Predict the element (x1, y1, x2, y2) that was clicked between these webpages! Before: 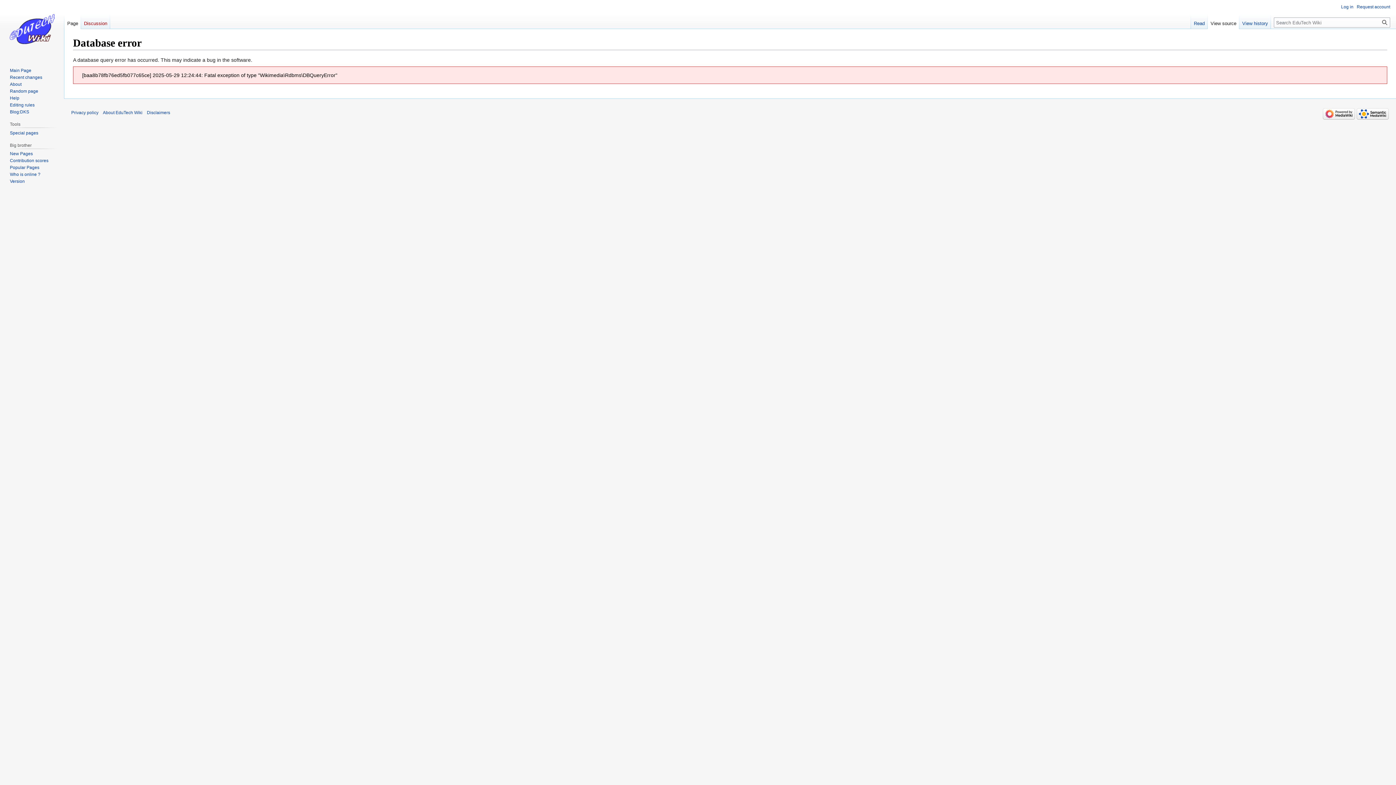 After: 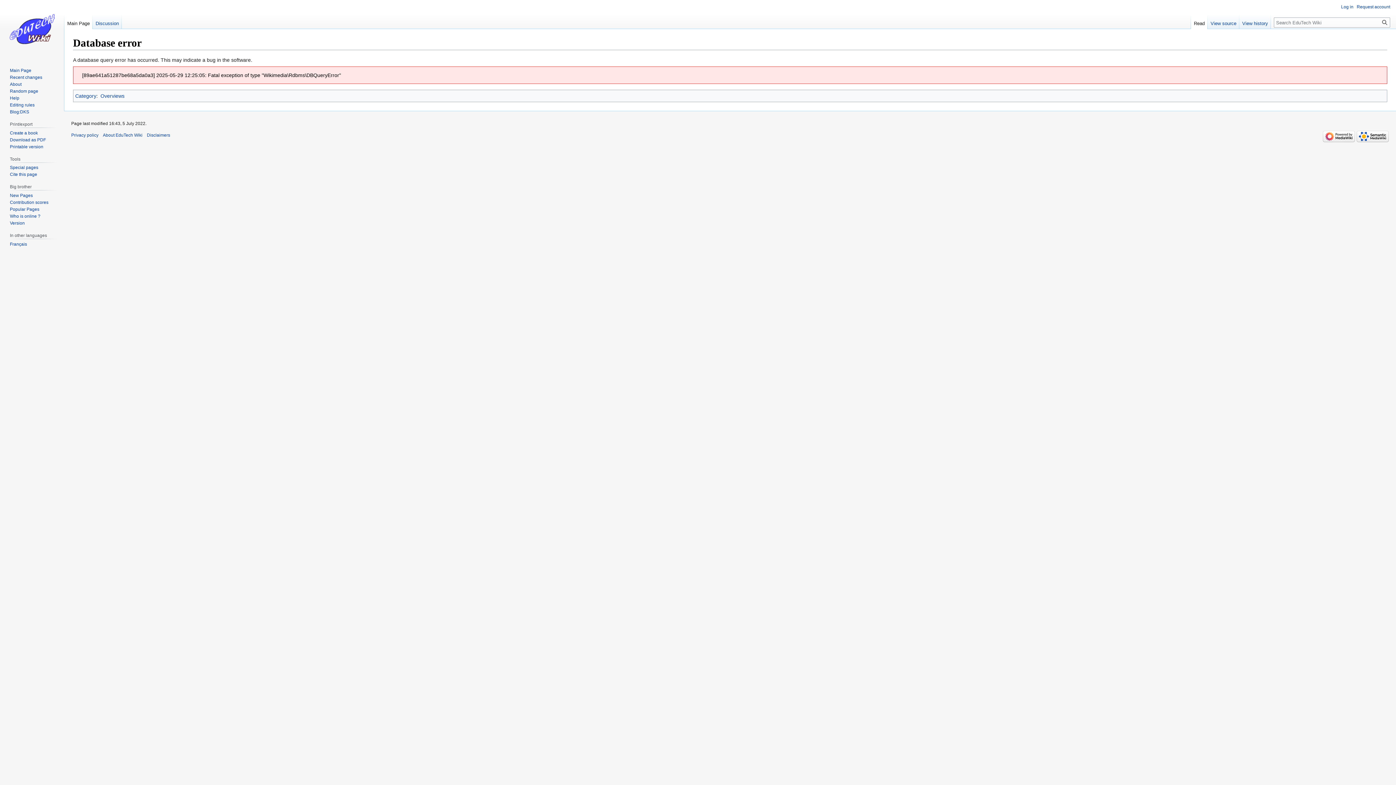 Action: bbox: (2, 0, 61, 58)